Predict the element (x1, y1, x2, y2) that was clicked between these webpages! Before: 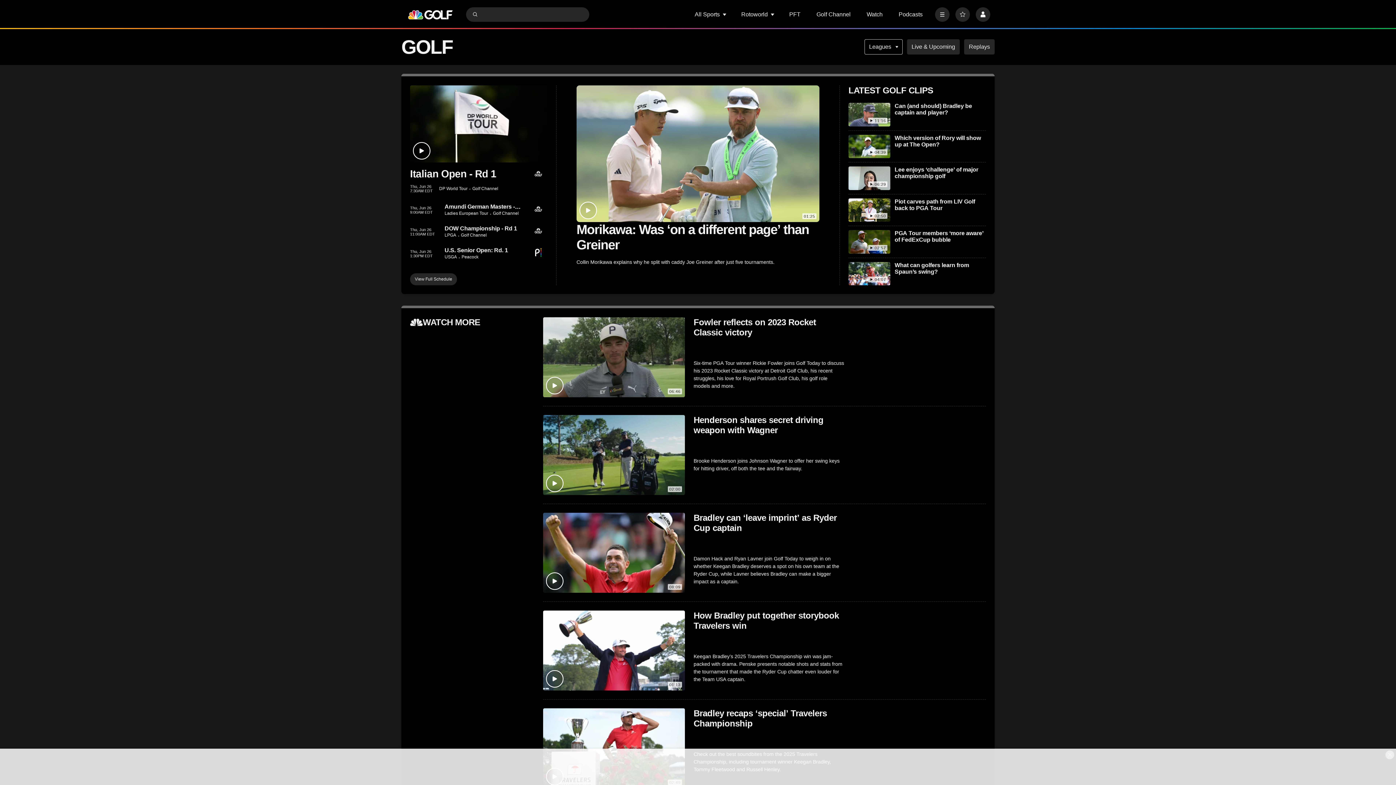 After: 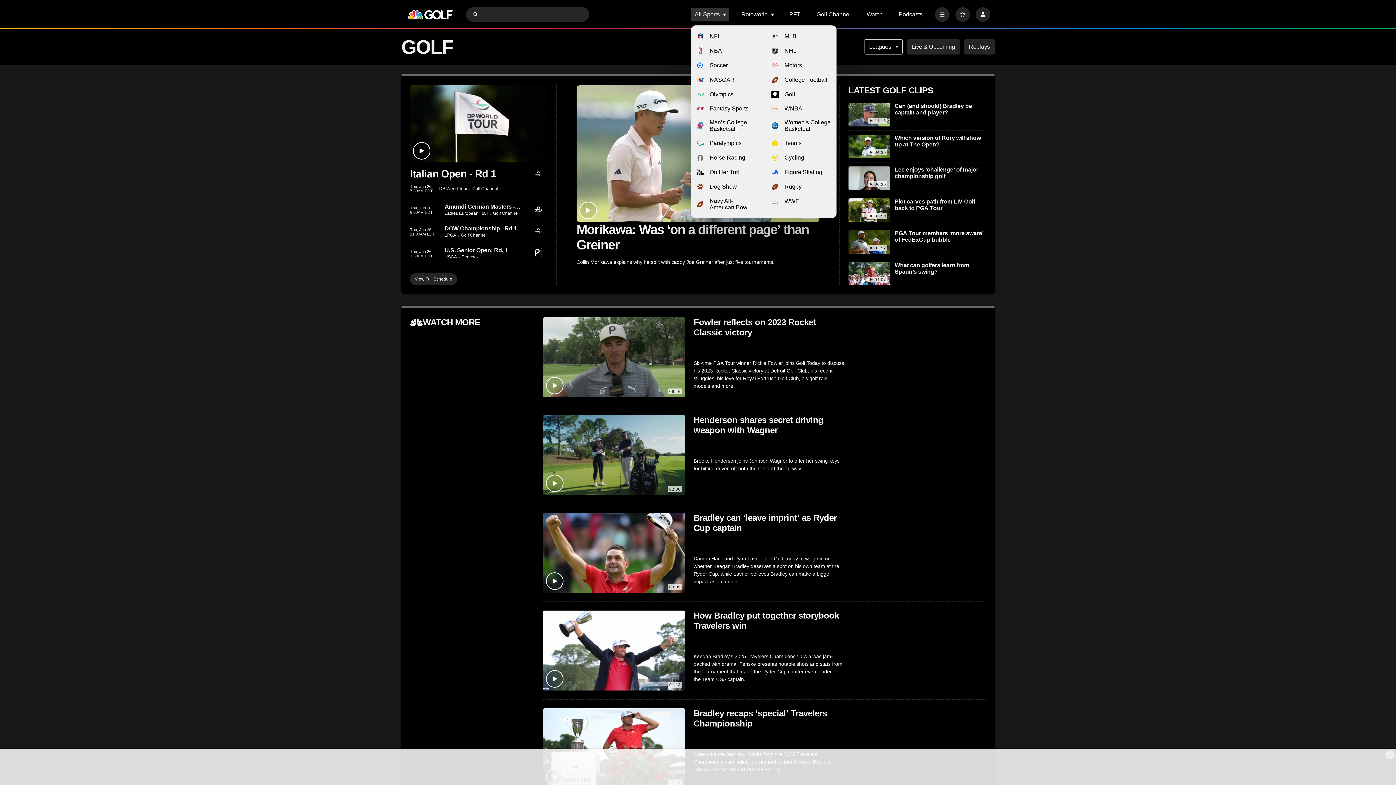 Action: bbox: (722, 12, 727, 16) label: Open Sub Navigation